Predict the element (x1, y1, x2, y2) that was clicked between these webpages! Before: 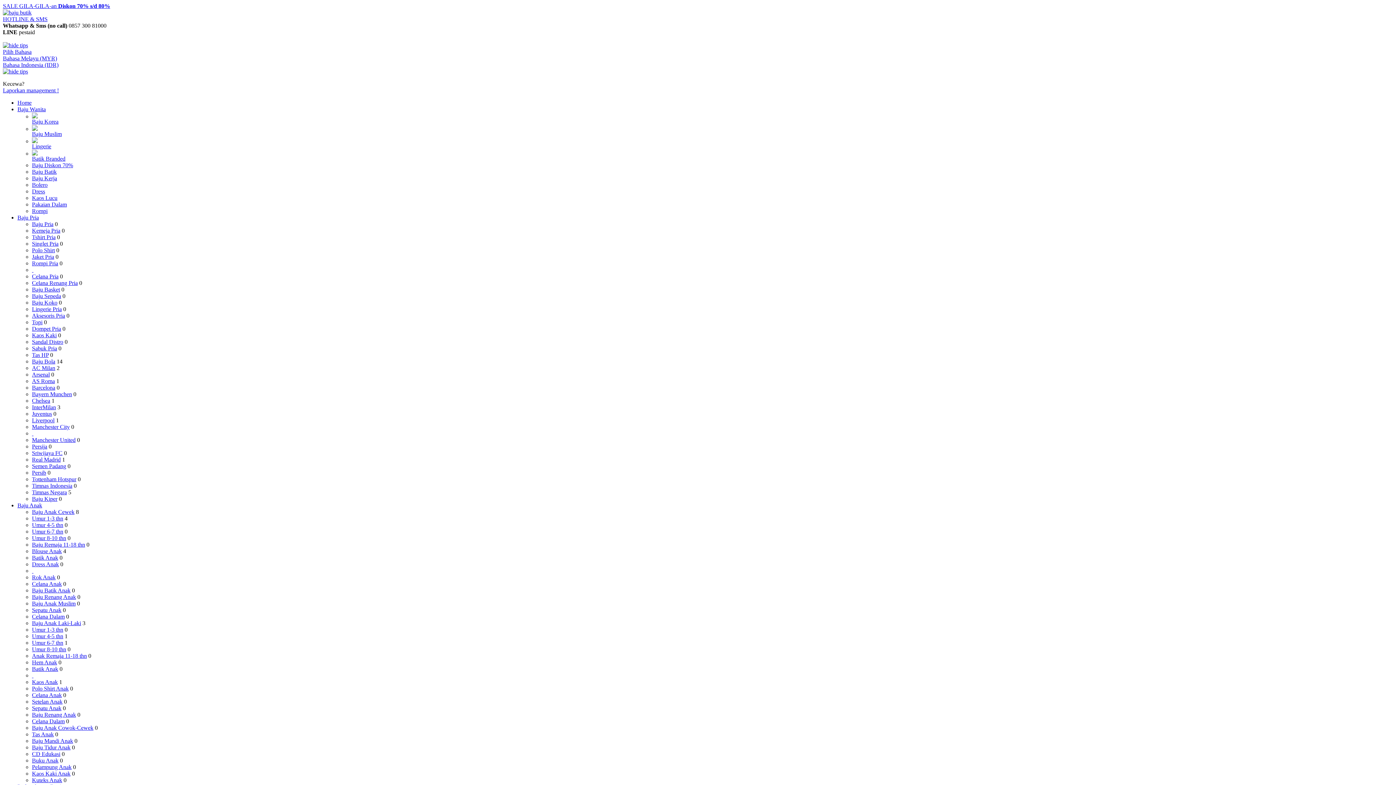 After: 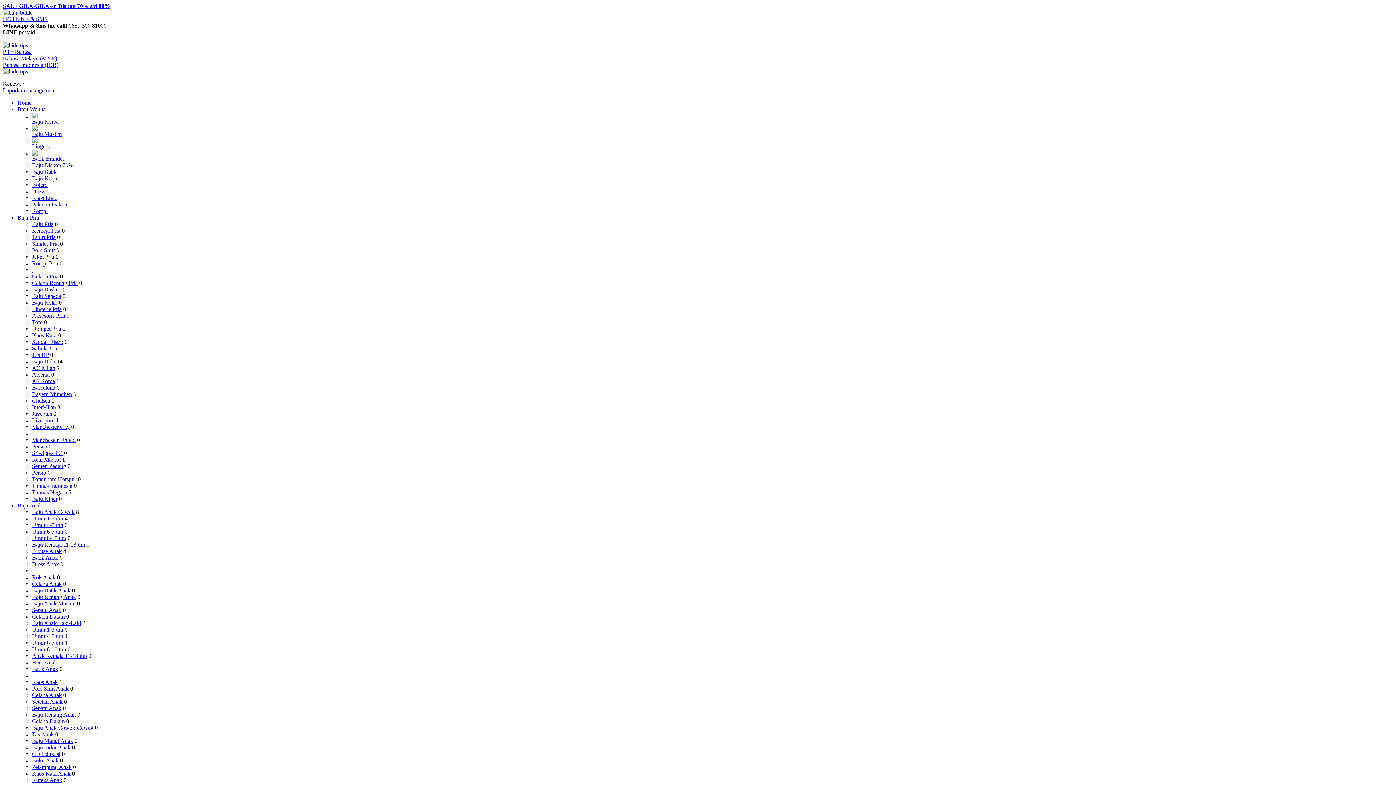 Action: bbox: (32, 371, 49, 377) label: Arsenal